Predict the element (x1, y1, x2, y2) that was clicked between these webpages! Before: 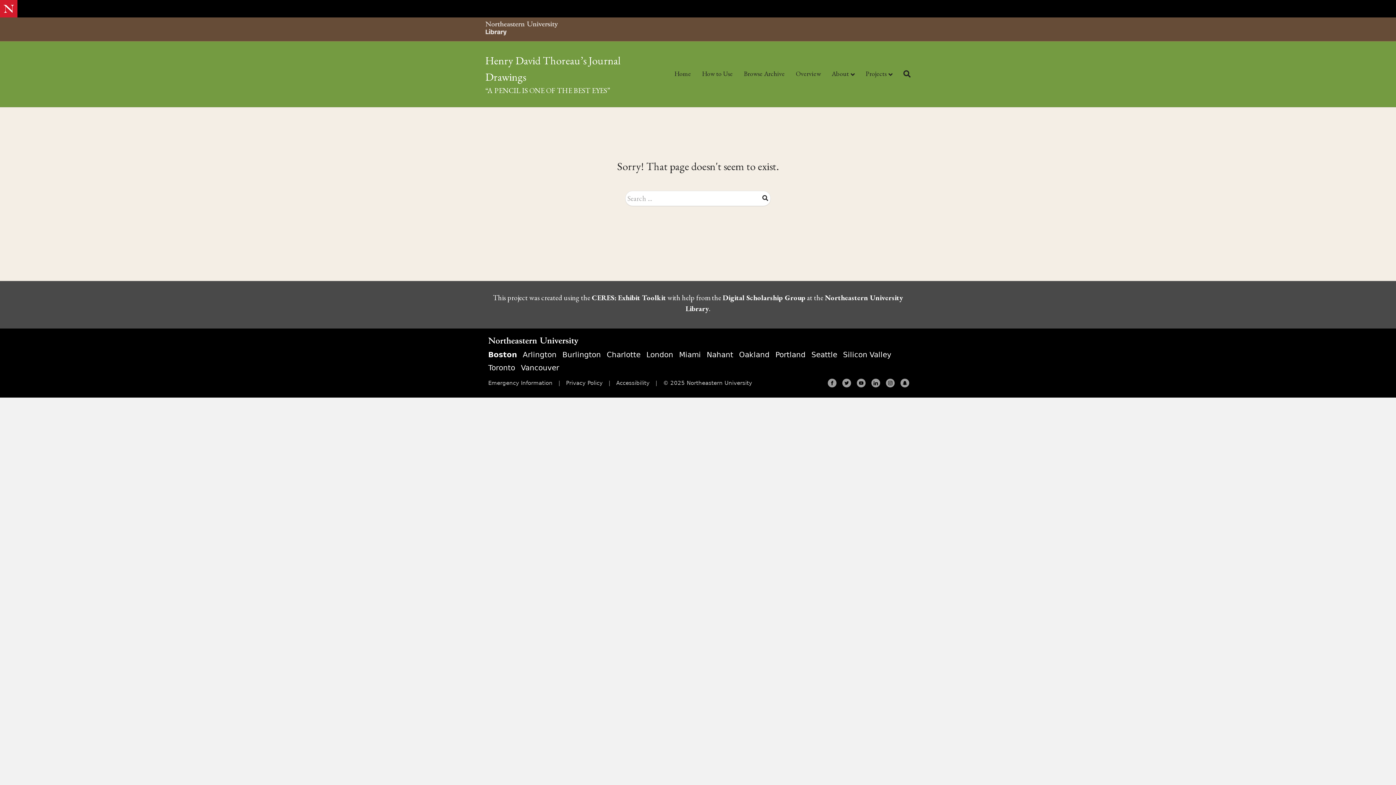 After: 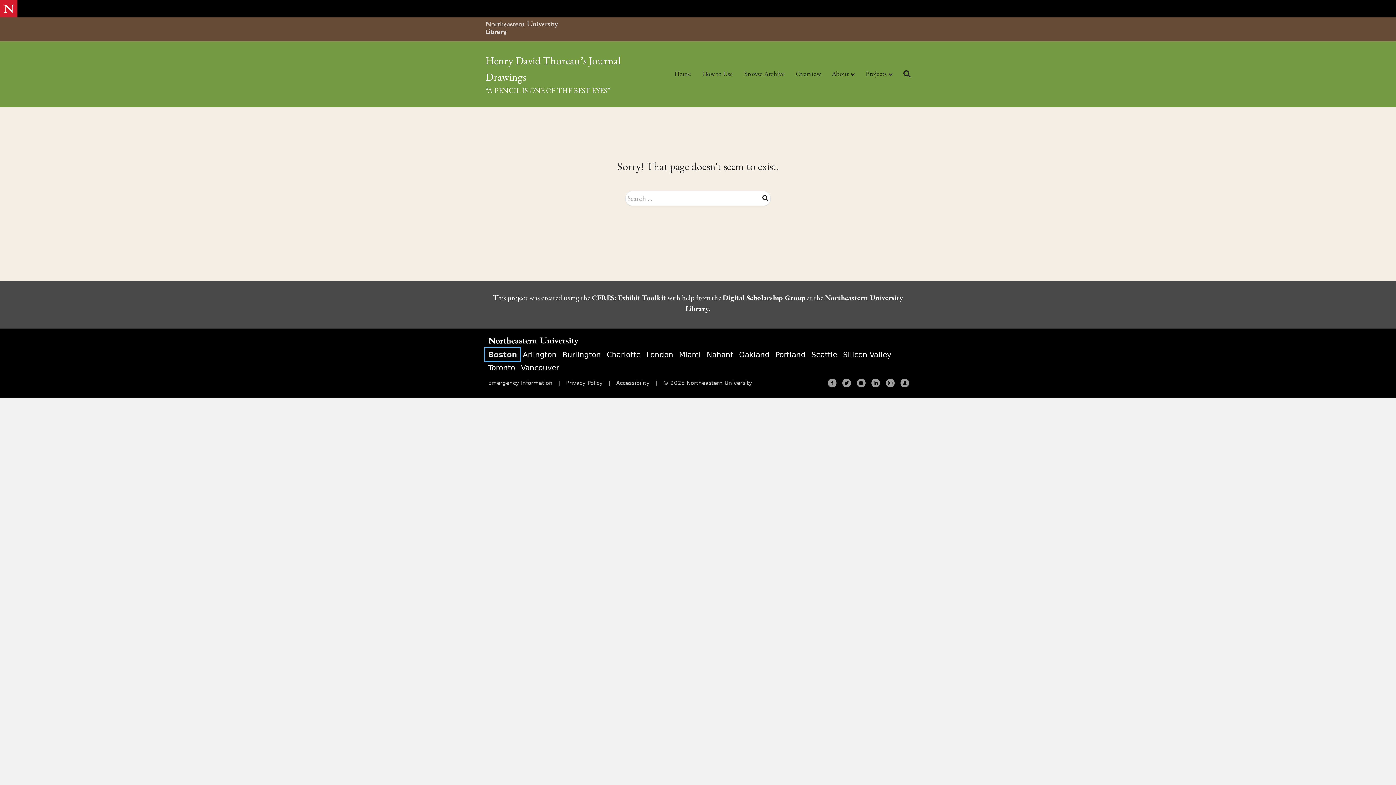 Action: bbox: (485, 348, 520, 361) label: Boston